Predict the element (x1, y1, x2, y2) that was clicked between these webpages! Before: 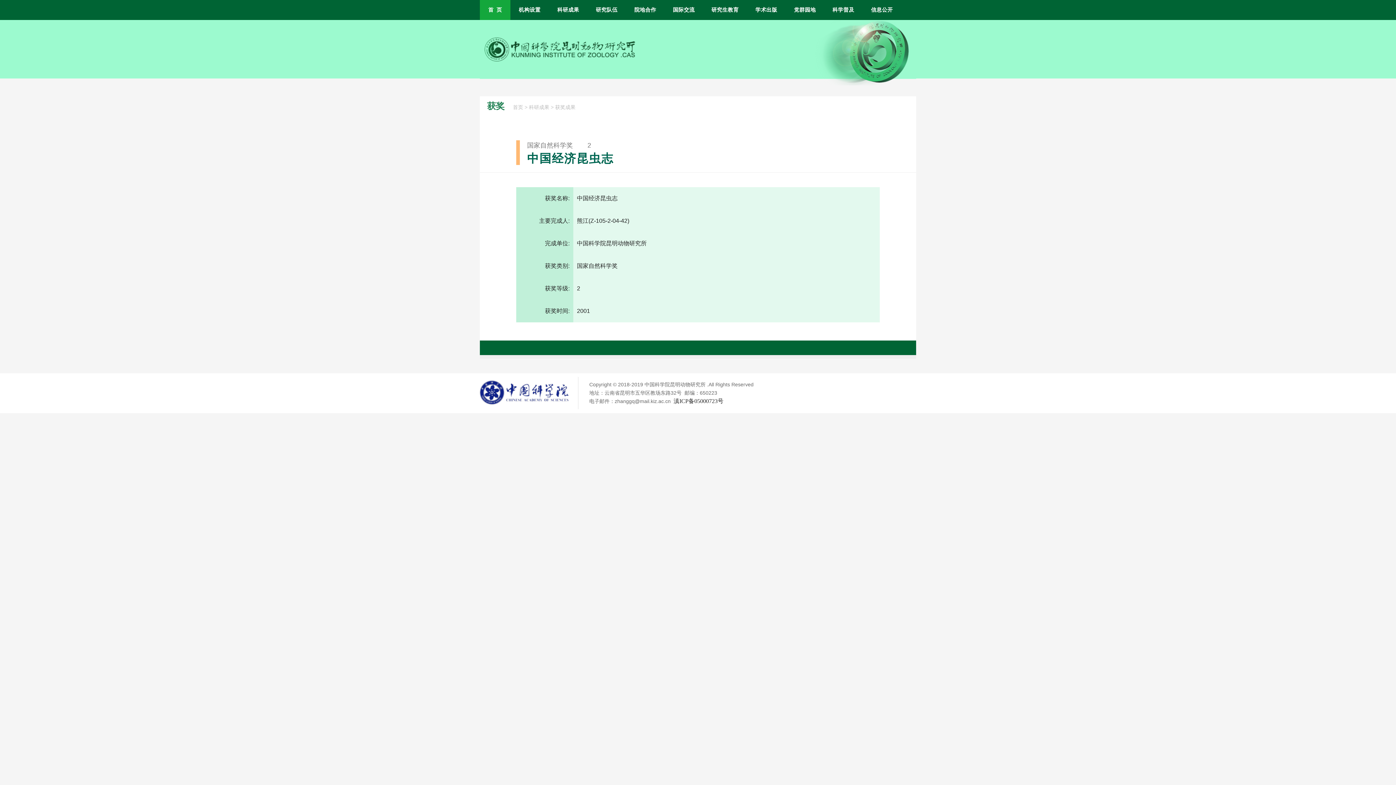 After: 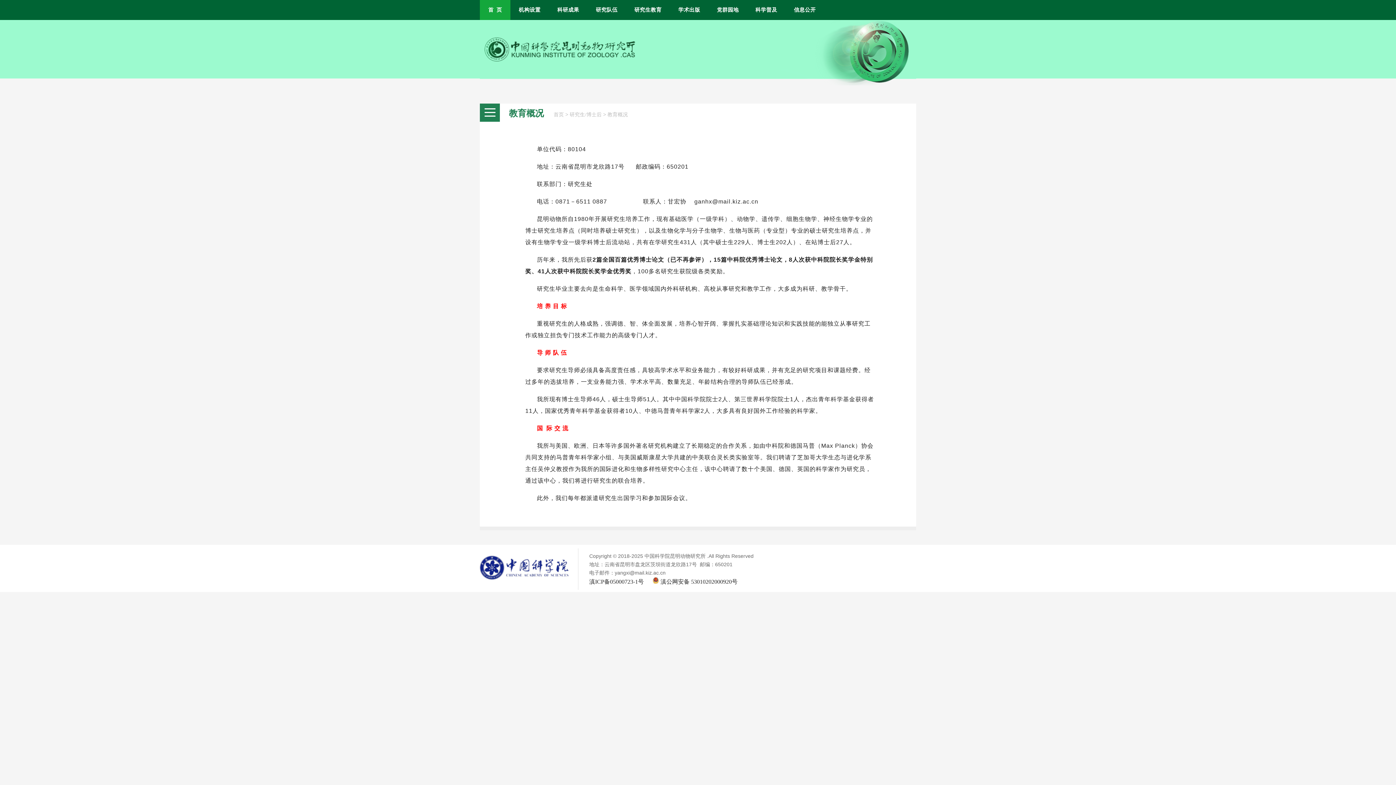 Action: bbox: (703, 0, 747, 20) label: 研究生教育